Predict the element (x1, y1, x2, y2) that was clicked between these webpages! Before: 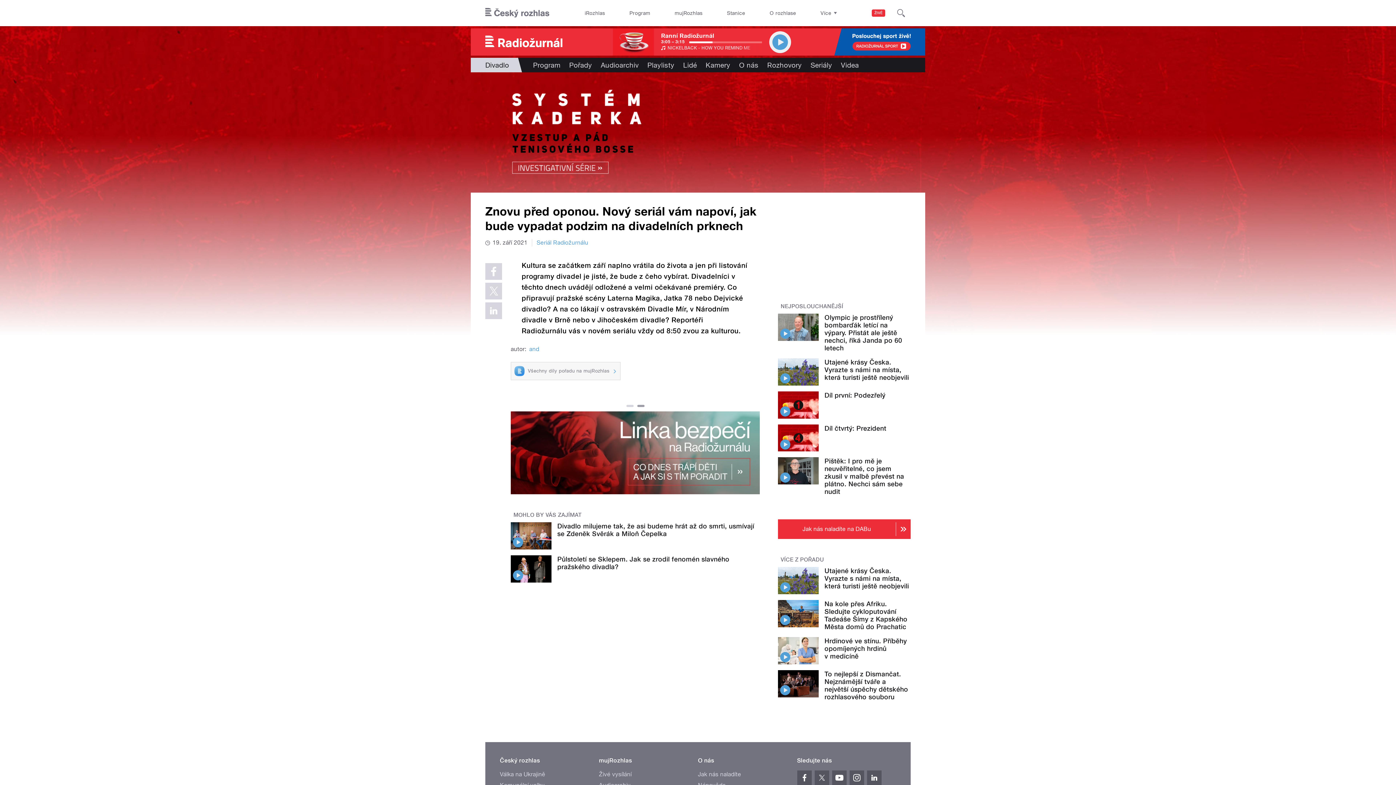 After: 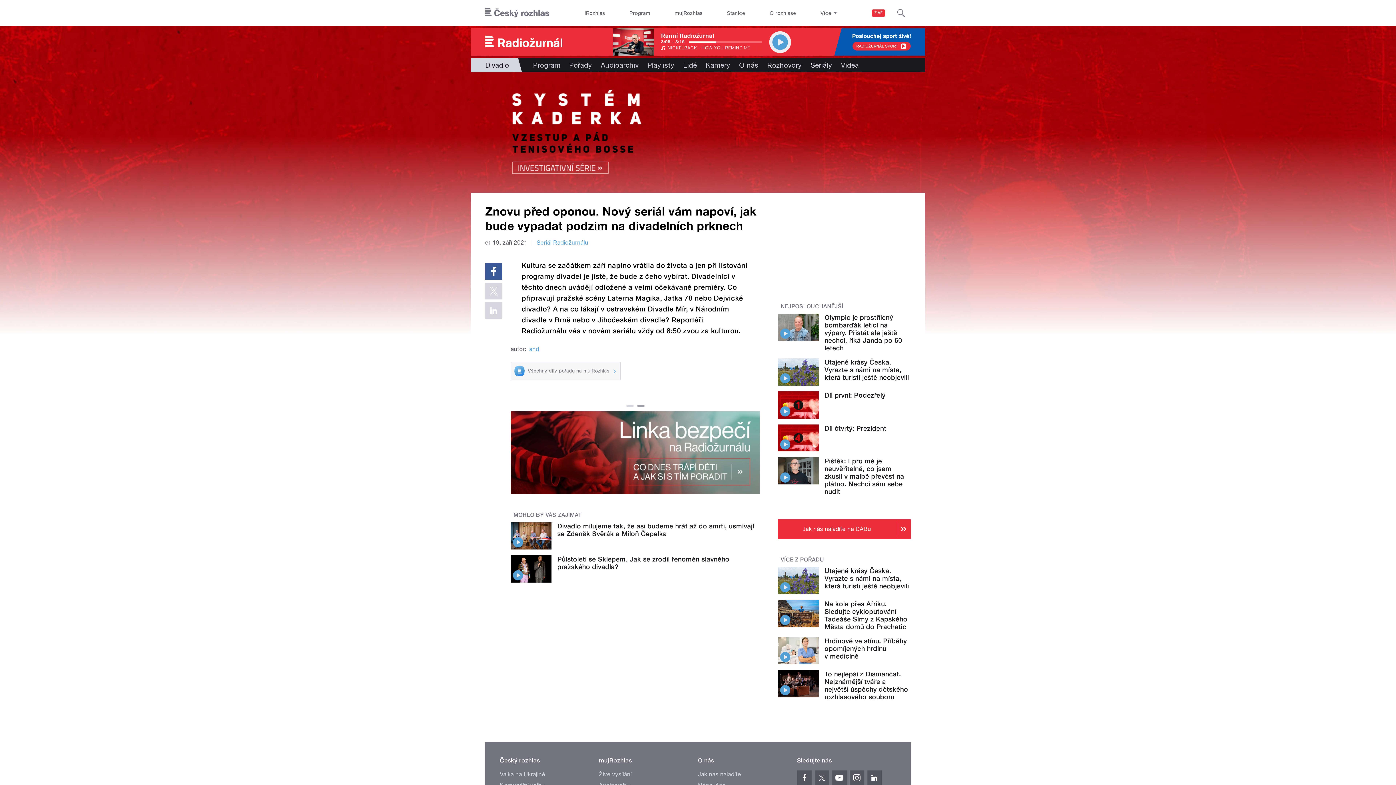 Action: bbox: (485, 263, 502, 280)